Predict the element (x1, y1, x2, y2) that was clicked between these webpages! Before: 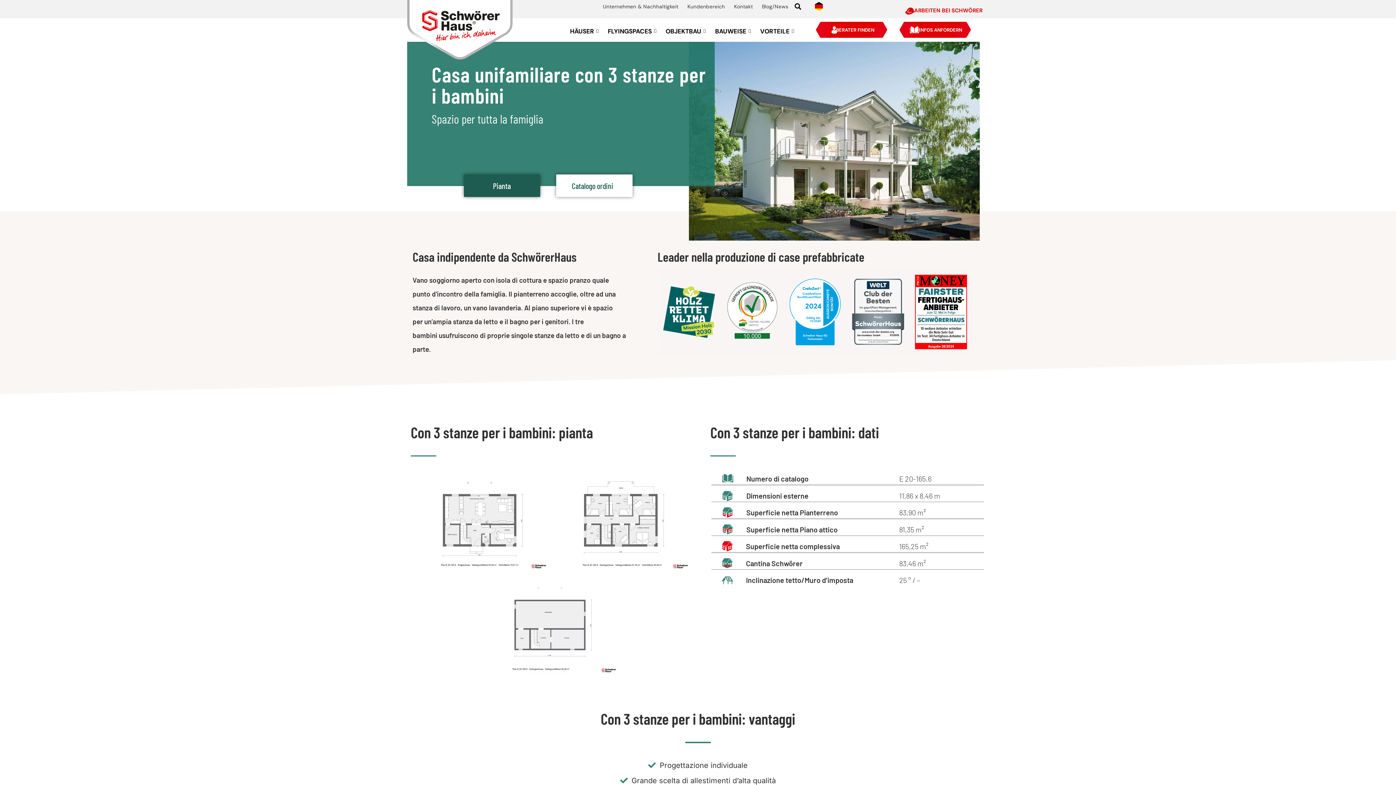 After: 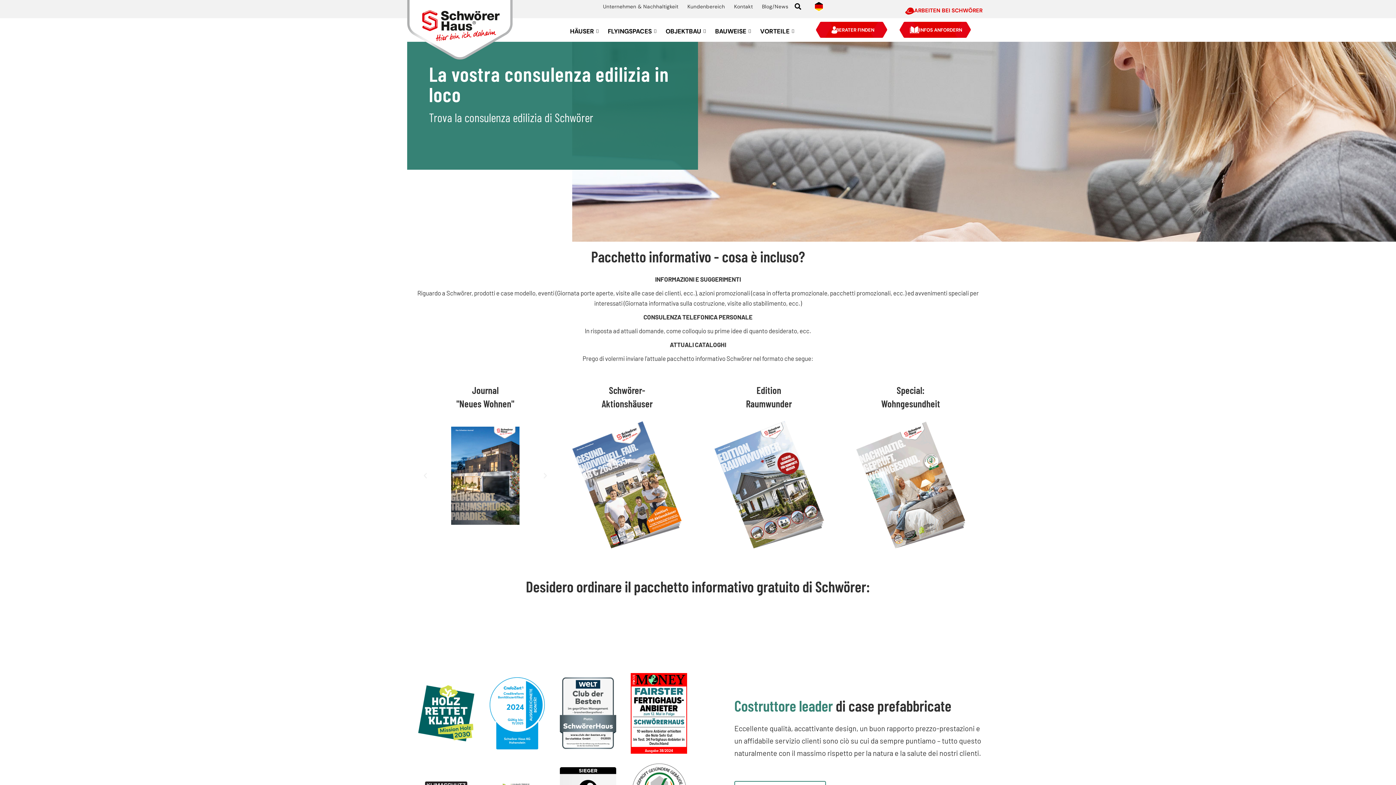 Action: label: Catalogo ordini bbox: (556, 174, 632, 197)